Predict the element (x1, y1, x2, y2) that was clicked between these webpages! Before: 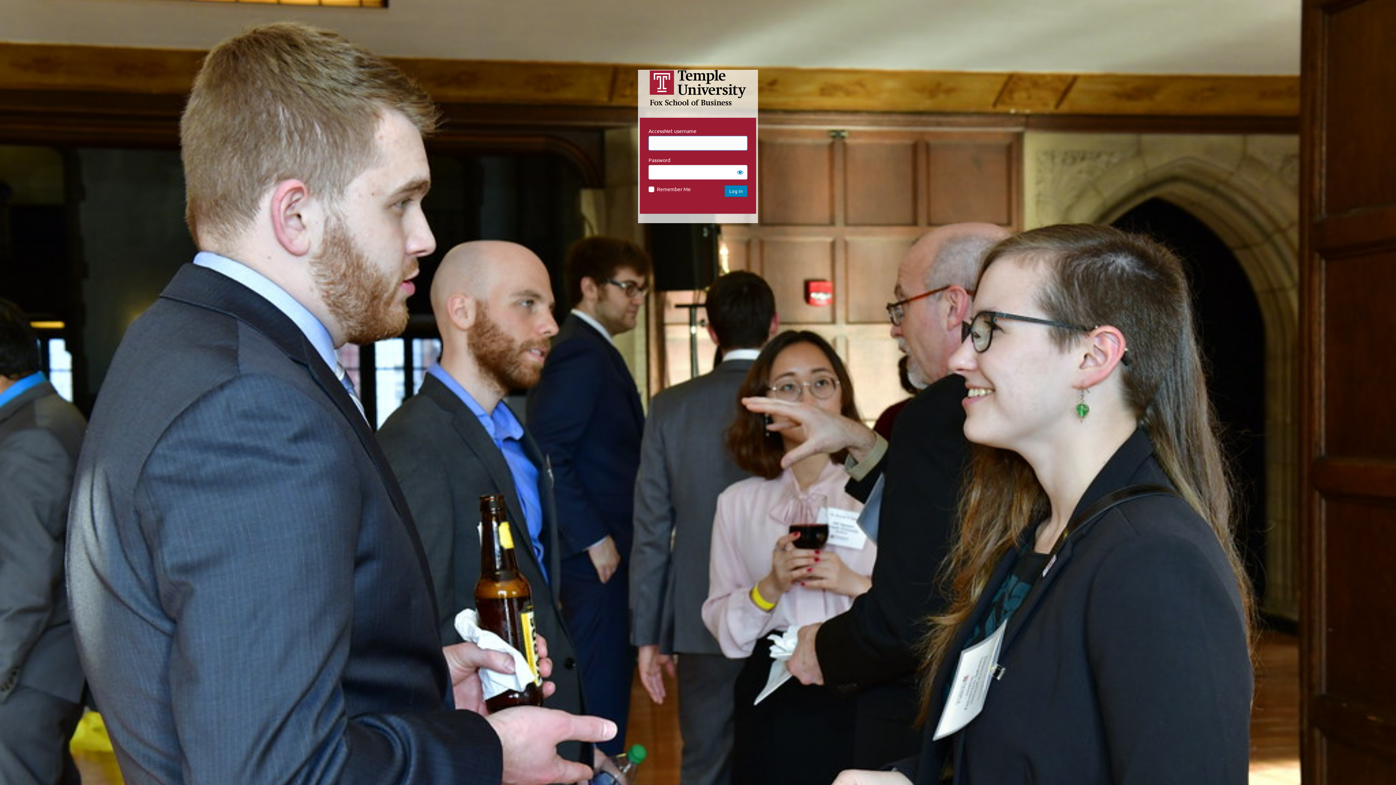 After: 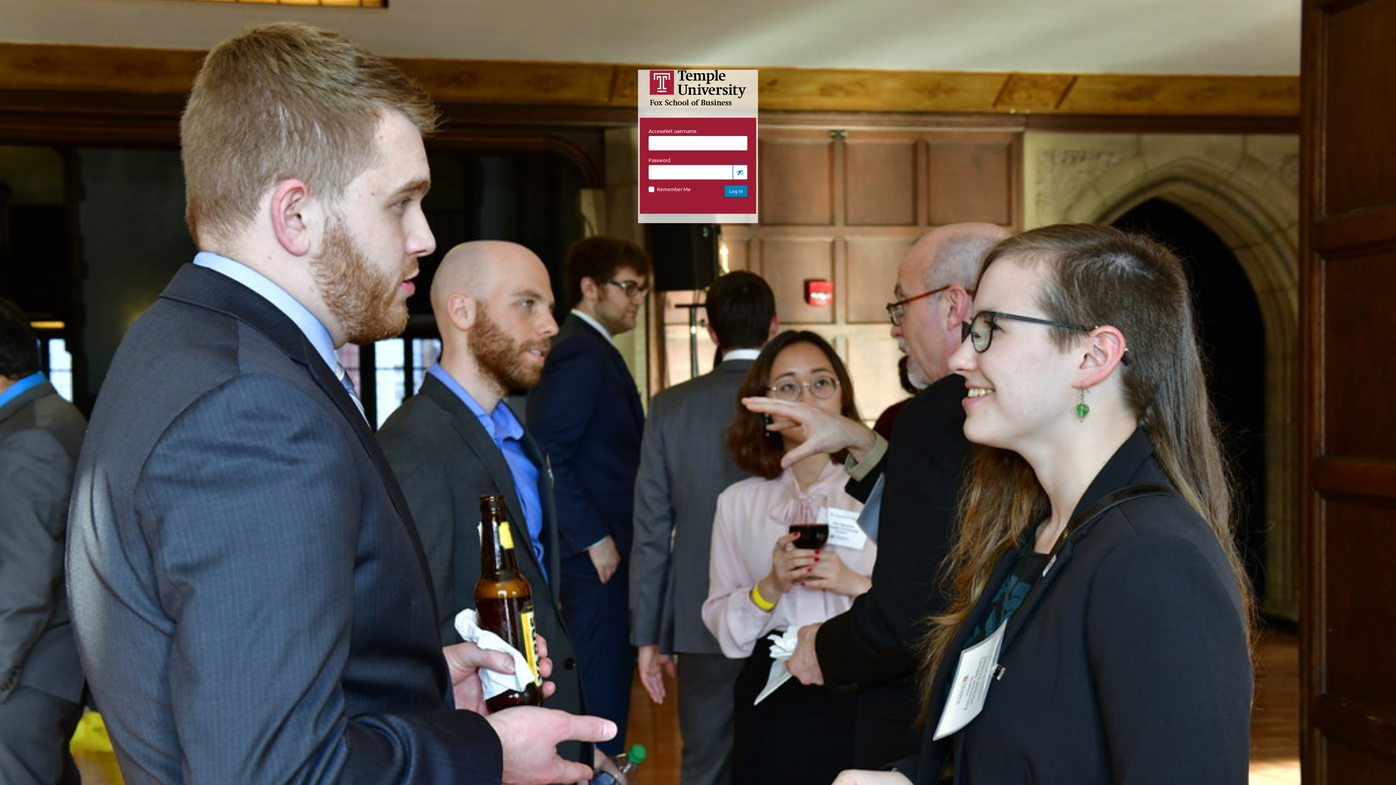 Action: label: Show password bbox: (733, 165, 747, 179)